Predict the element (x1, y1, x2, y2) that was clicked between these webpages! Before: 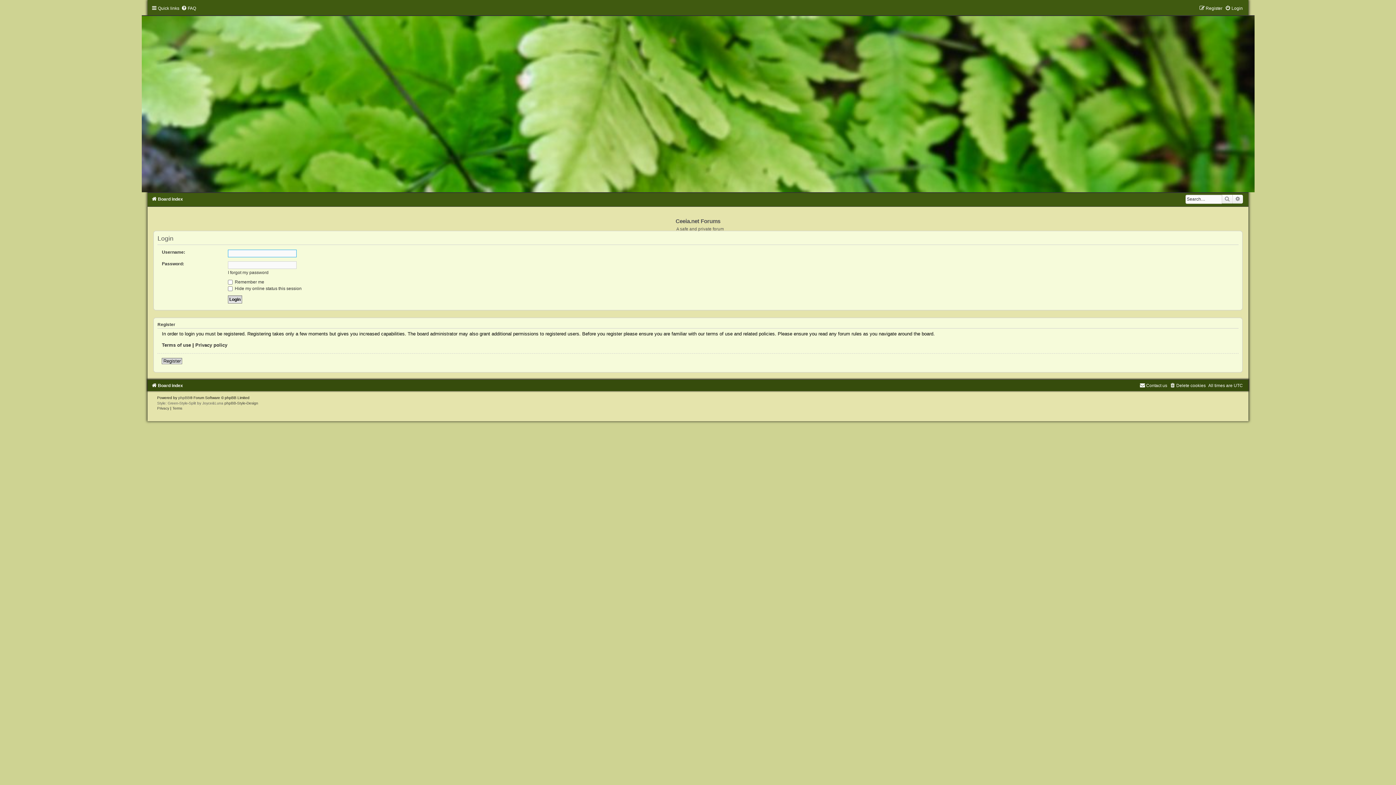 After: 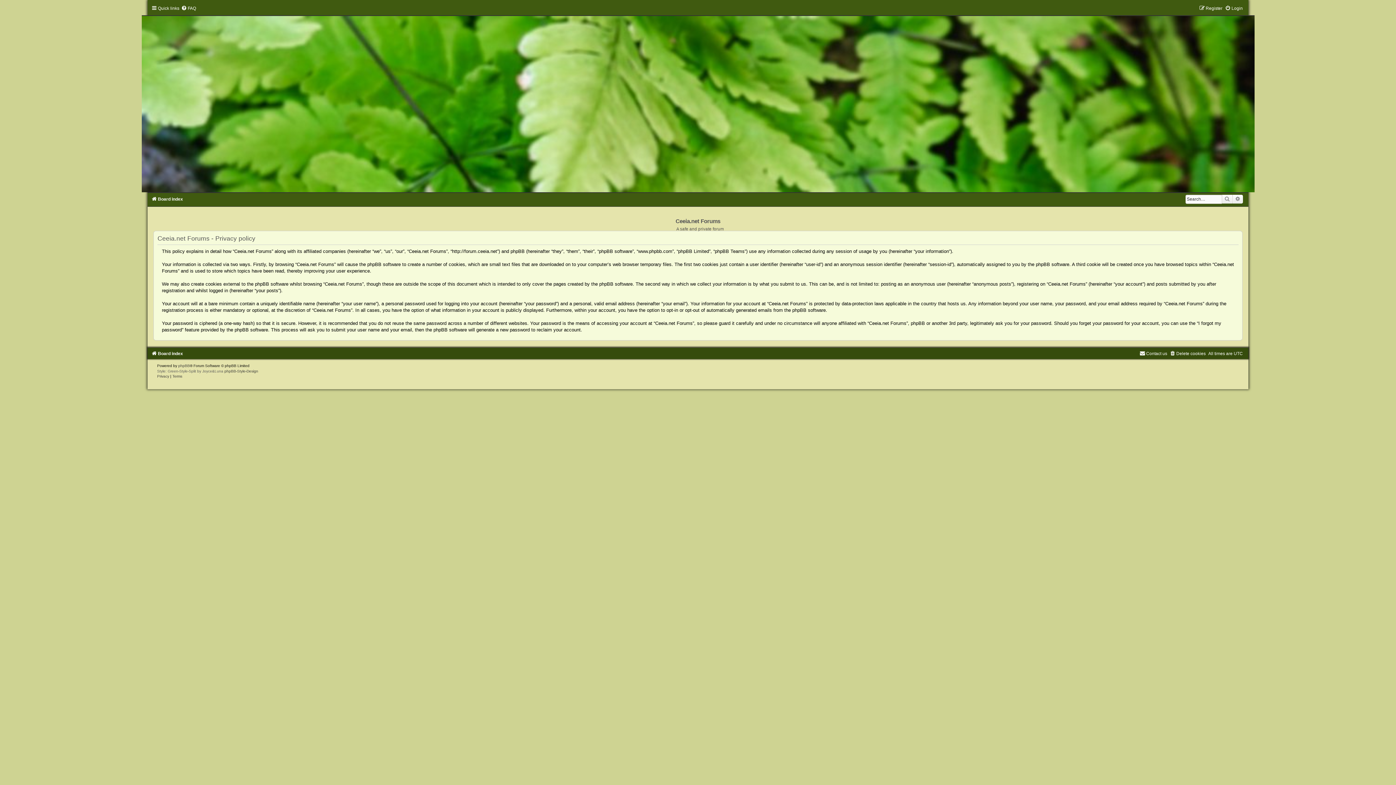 Action: bbox: (195, 342, 227, 347) label: Privacy policy